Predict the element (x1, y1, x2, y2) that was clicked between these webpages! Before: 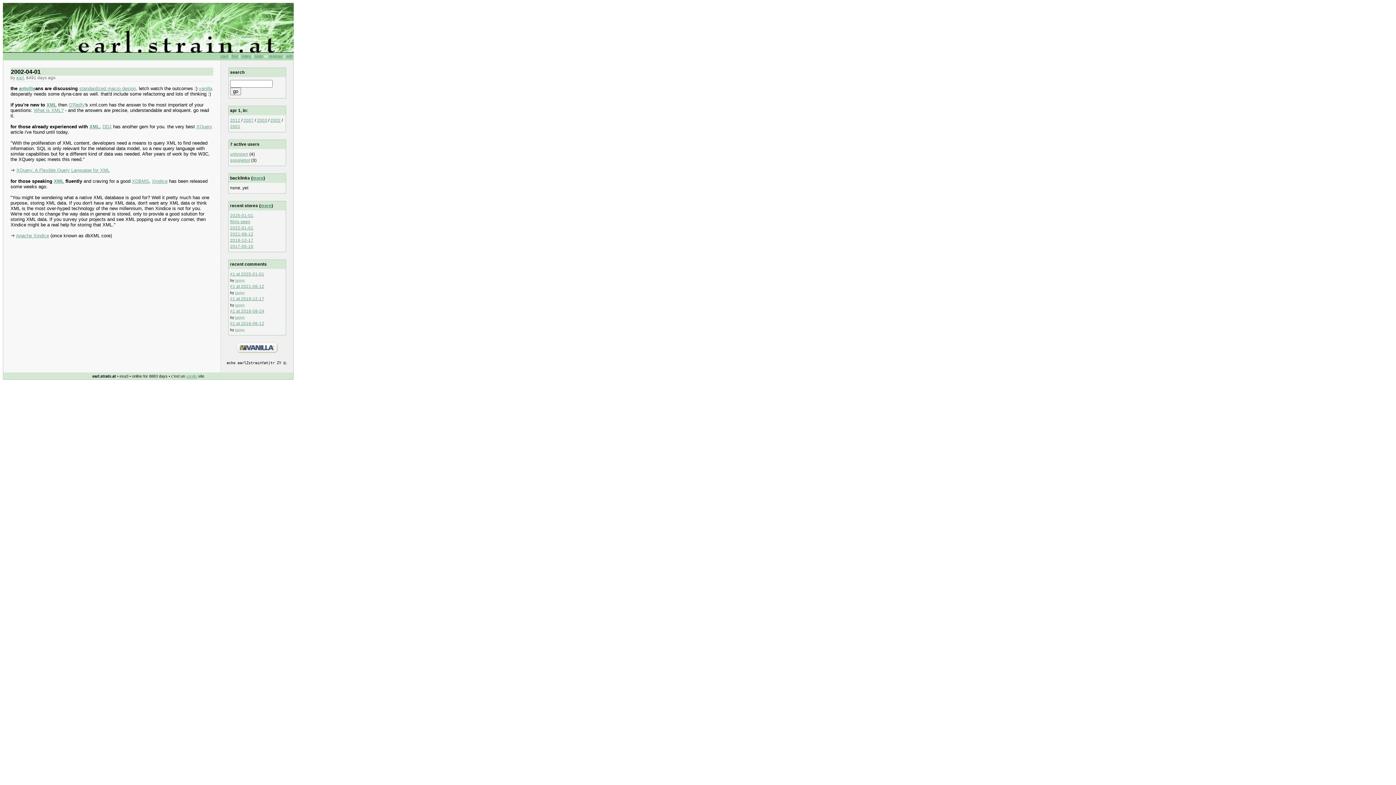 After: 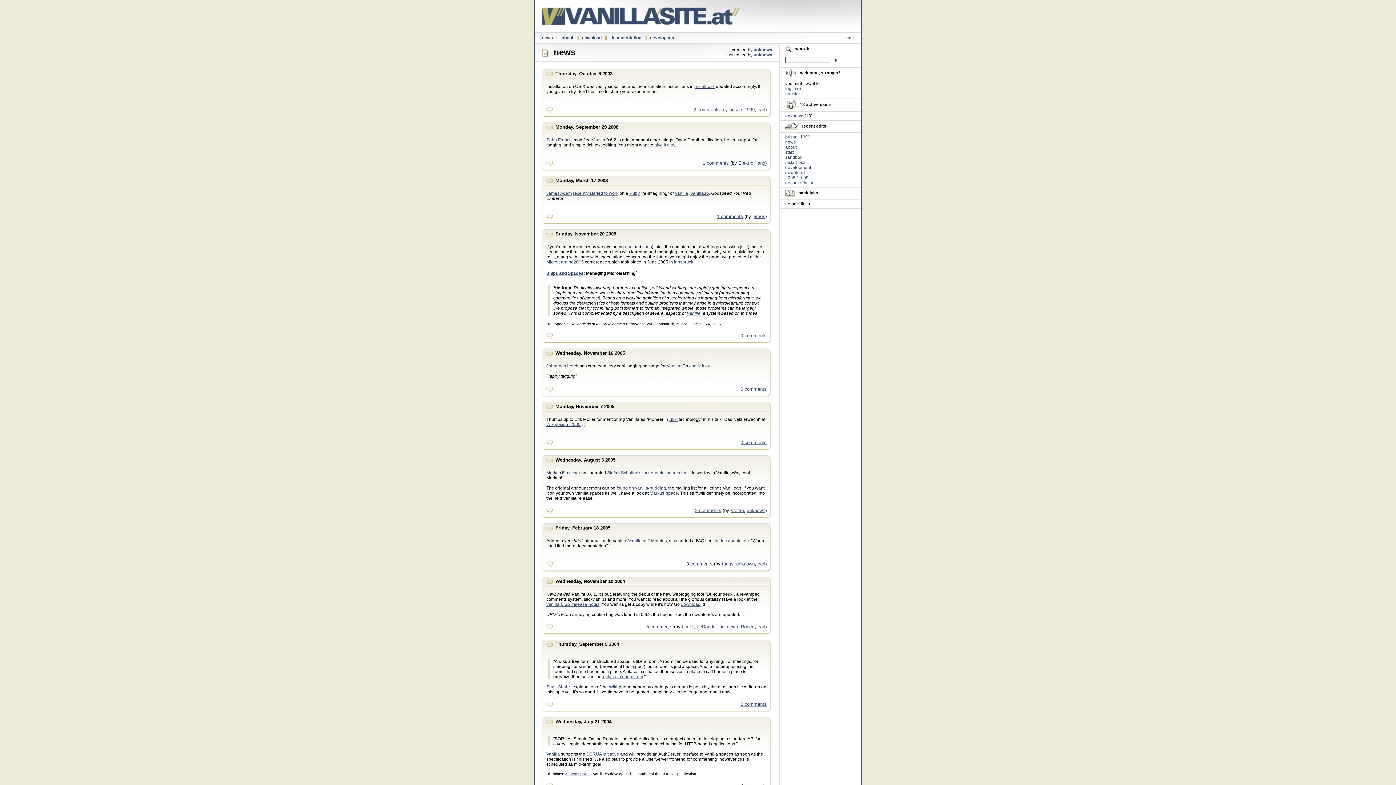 Action: bbox: (186, 374, 197, 378) label: vanilla